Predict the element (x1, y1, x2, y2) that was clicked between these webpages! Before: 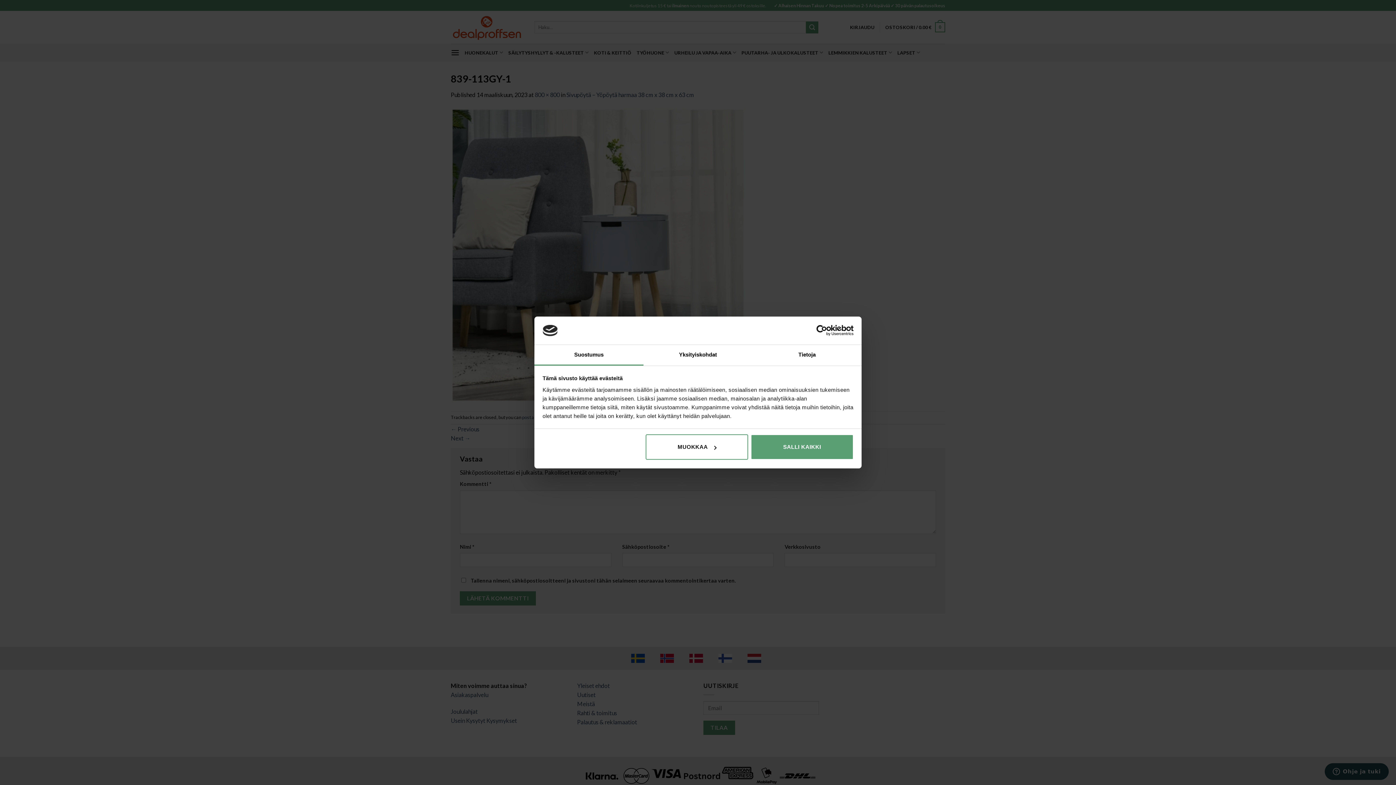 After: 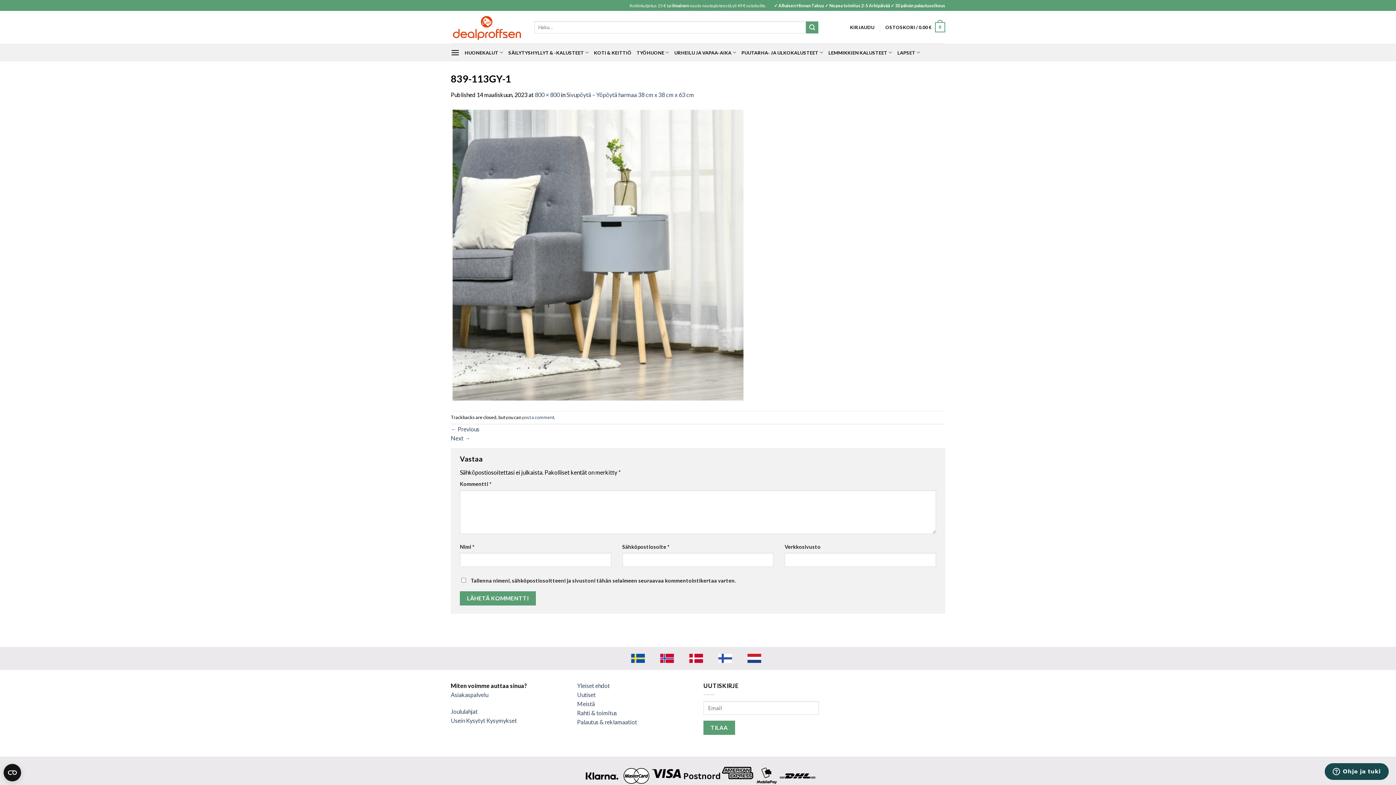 Action: bbox: (751, 434, 853, 460) label: SALLI KAIKKI